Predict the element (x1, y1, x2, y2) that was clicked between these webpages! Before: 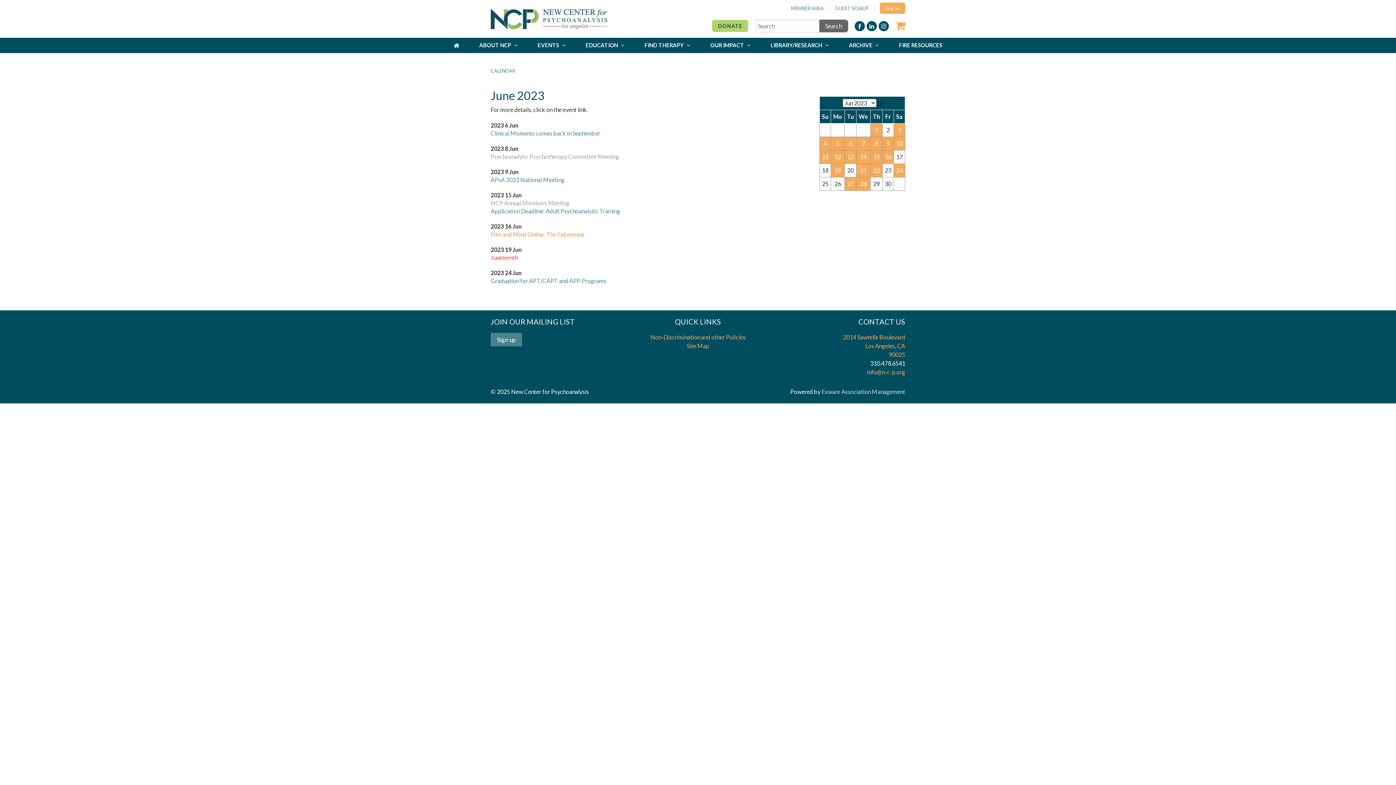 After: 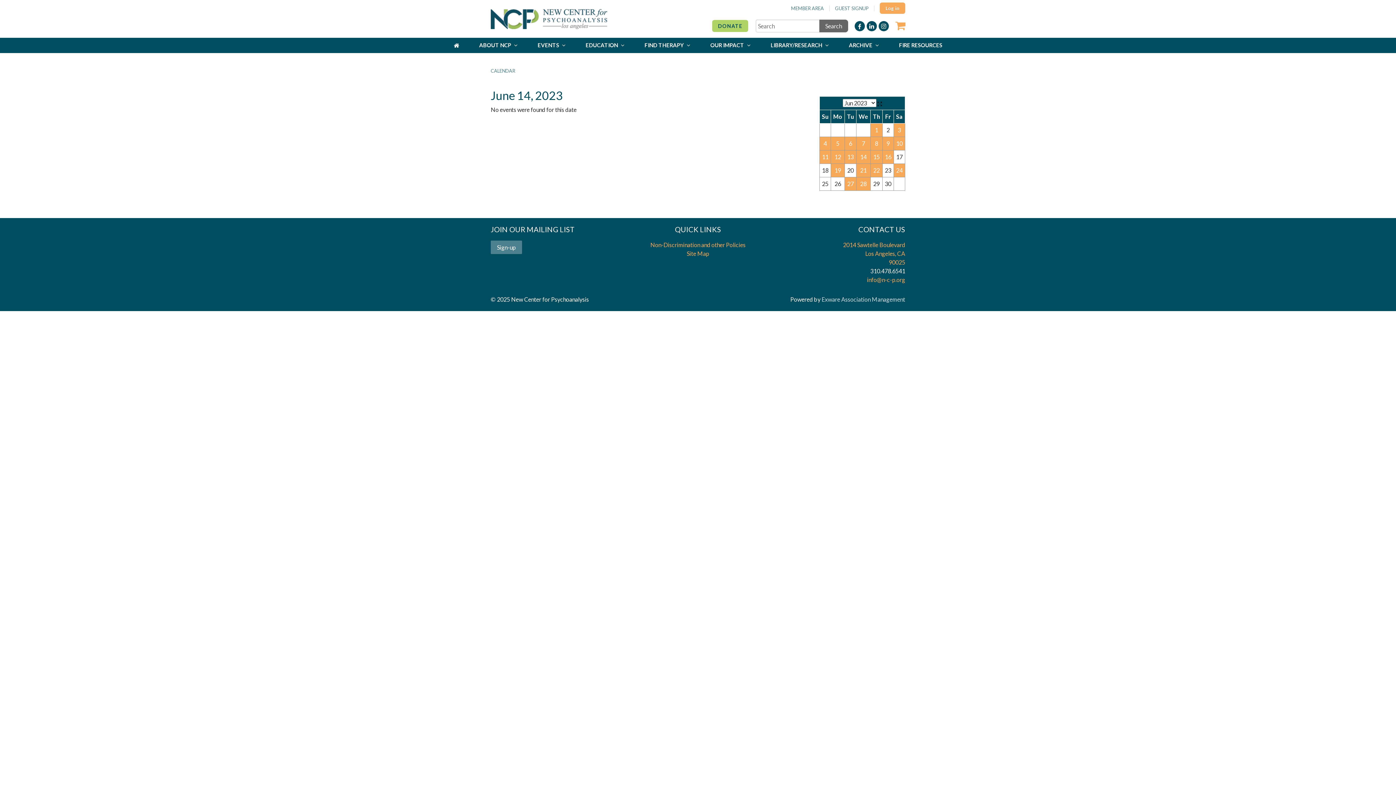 Action: bbox: (860, 153, 866, 160) label: 14